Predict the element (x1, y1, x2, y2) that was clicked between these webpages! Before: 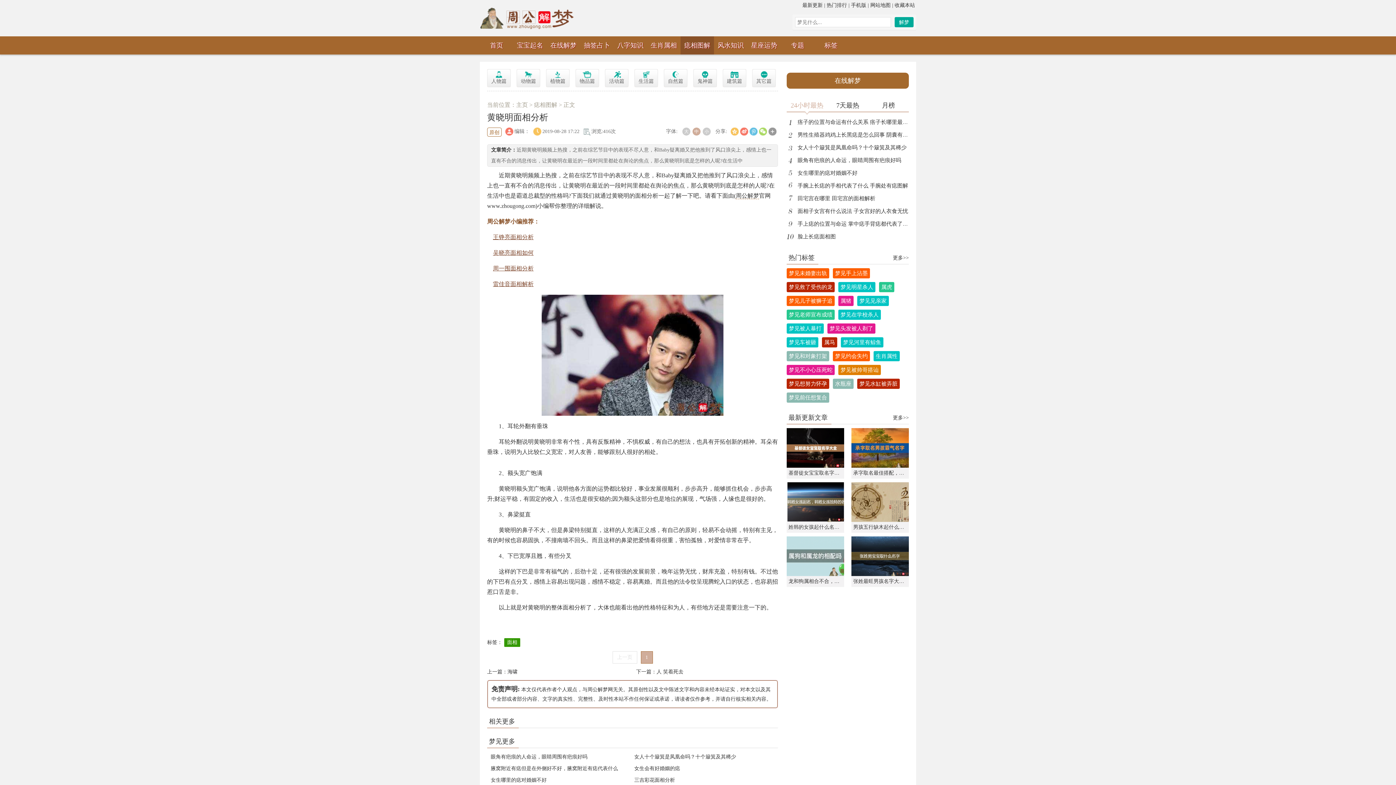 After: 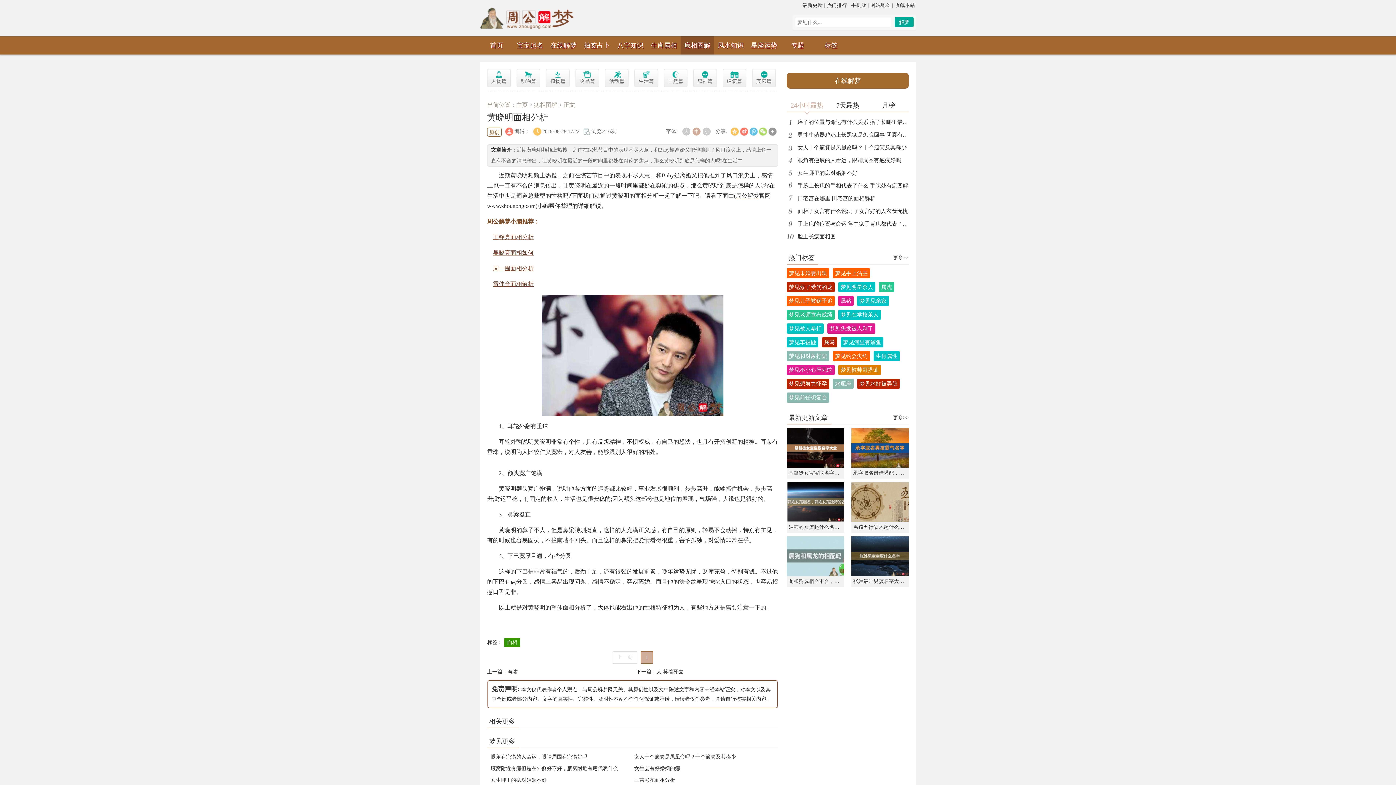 Action: bbox: (493, 265, 533, 271) label: 周一围面相分析